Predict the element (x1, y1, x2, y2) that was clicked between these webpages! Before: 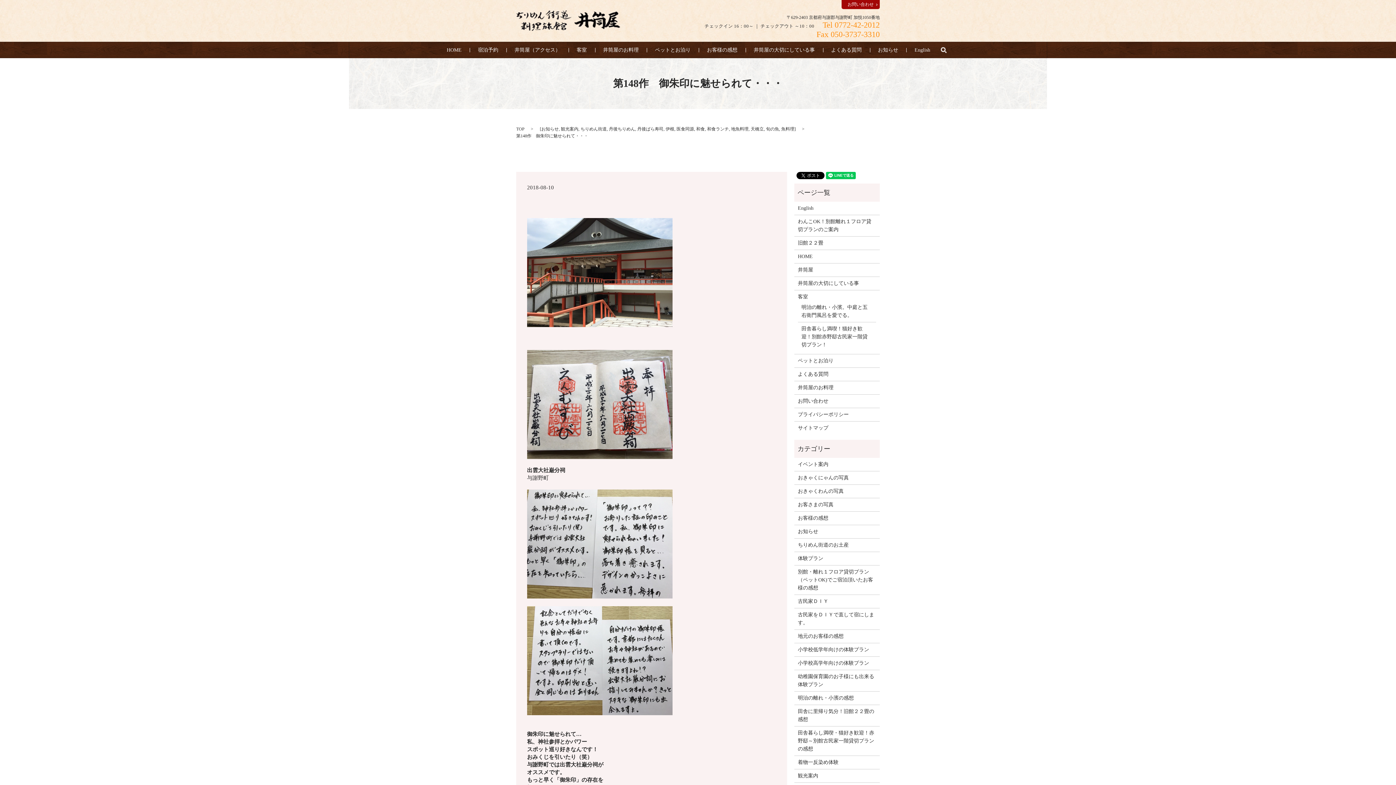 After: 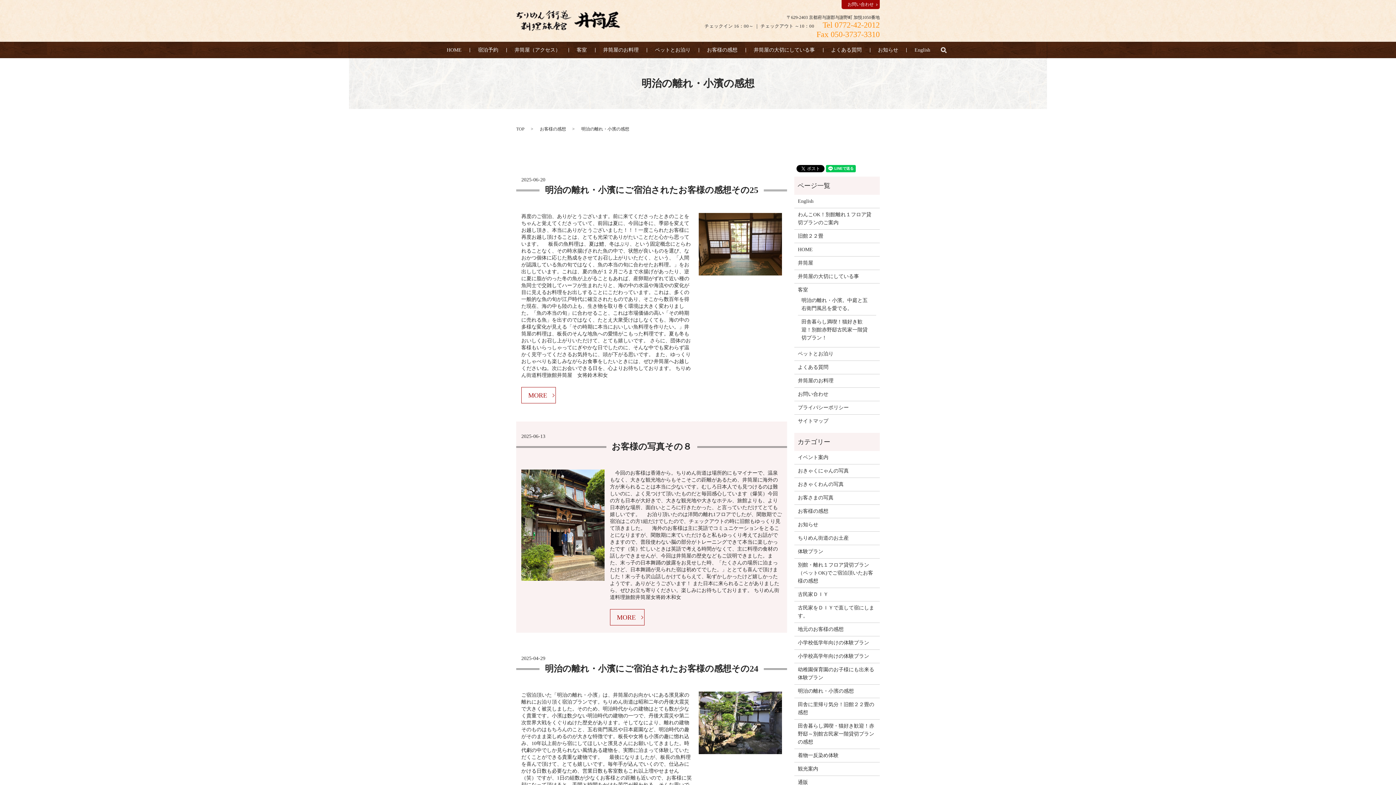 Action: bbox: (798, 694, 876, 702) label: 明治の離れ・小濱の感想